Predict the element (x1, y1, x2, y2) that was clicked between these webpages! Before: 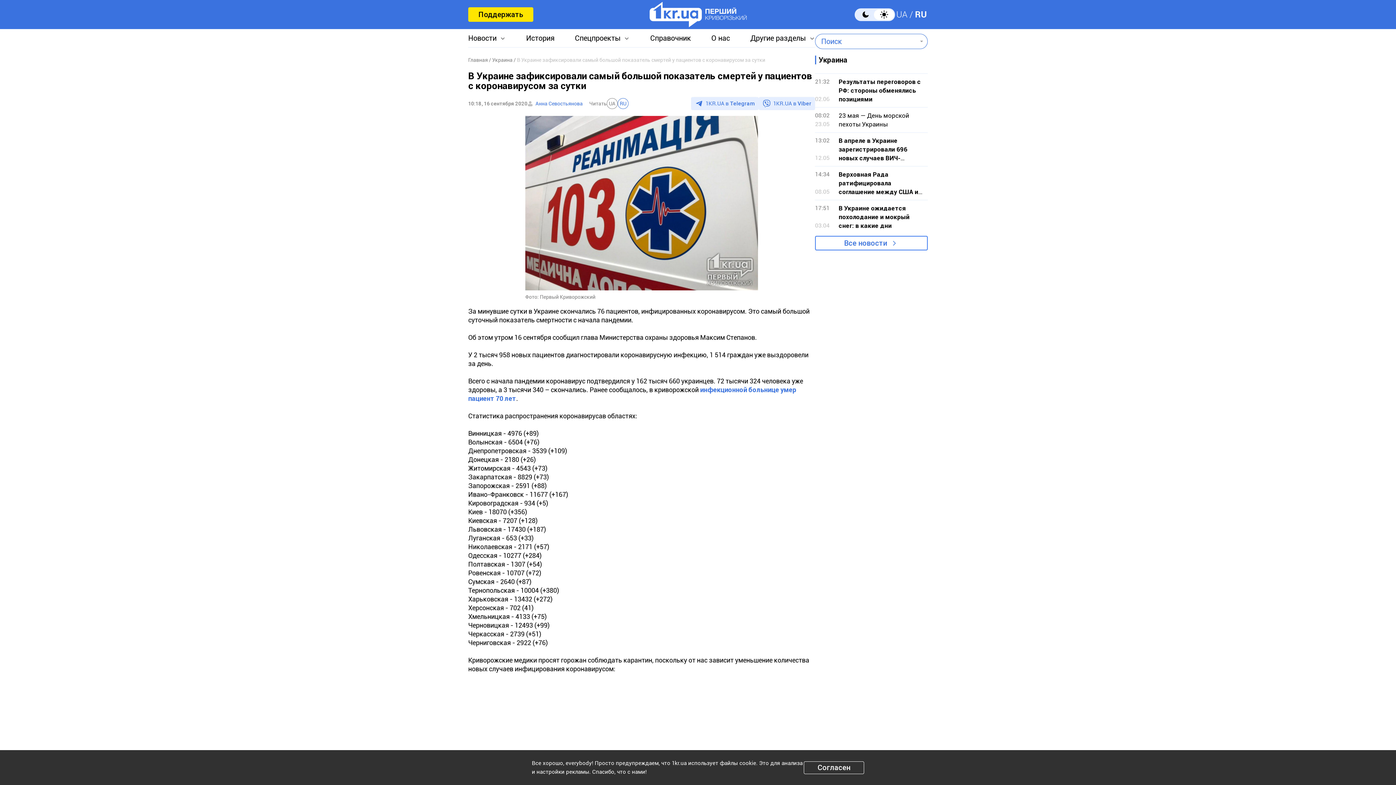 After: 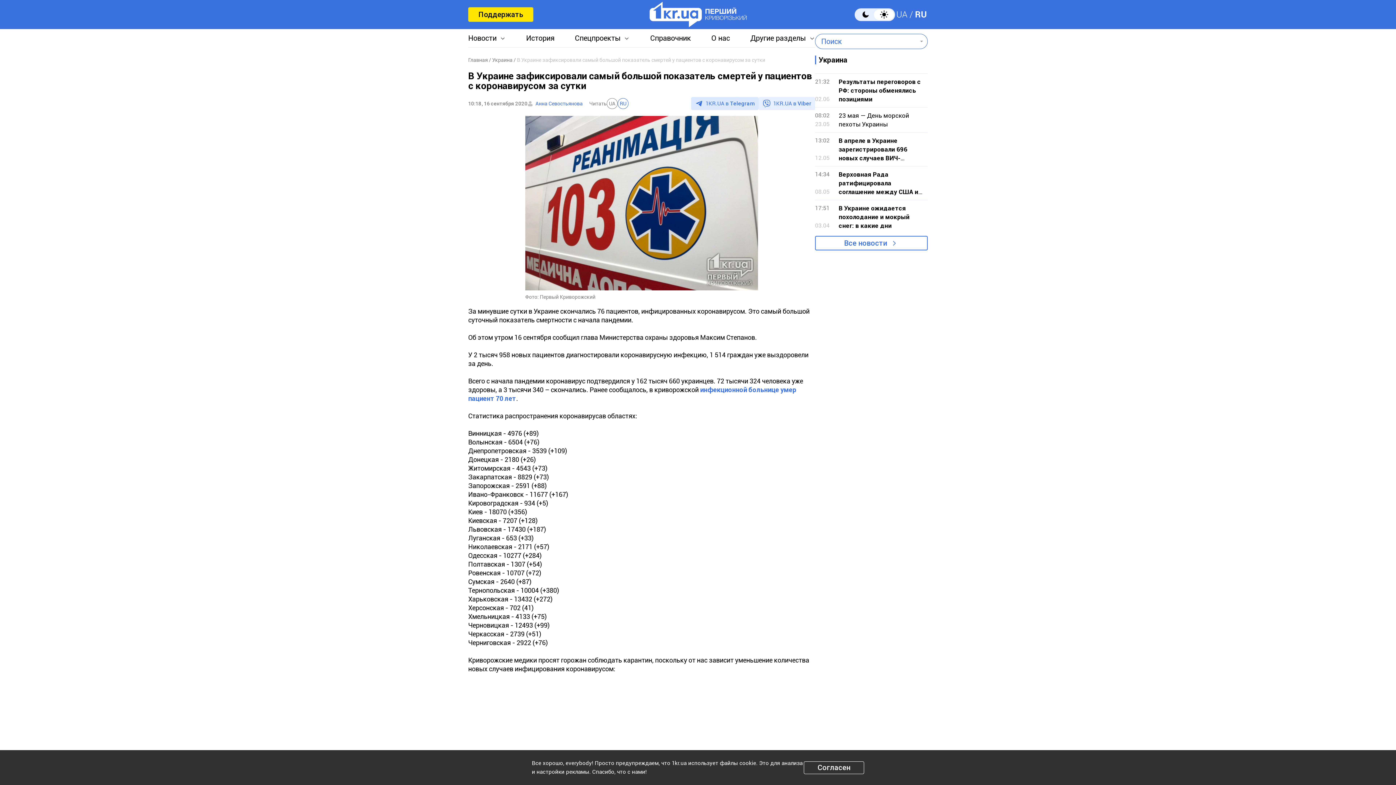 Action: bbox: (691, 97, 758, 110) label: 1KR.UA в
Telegram